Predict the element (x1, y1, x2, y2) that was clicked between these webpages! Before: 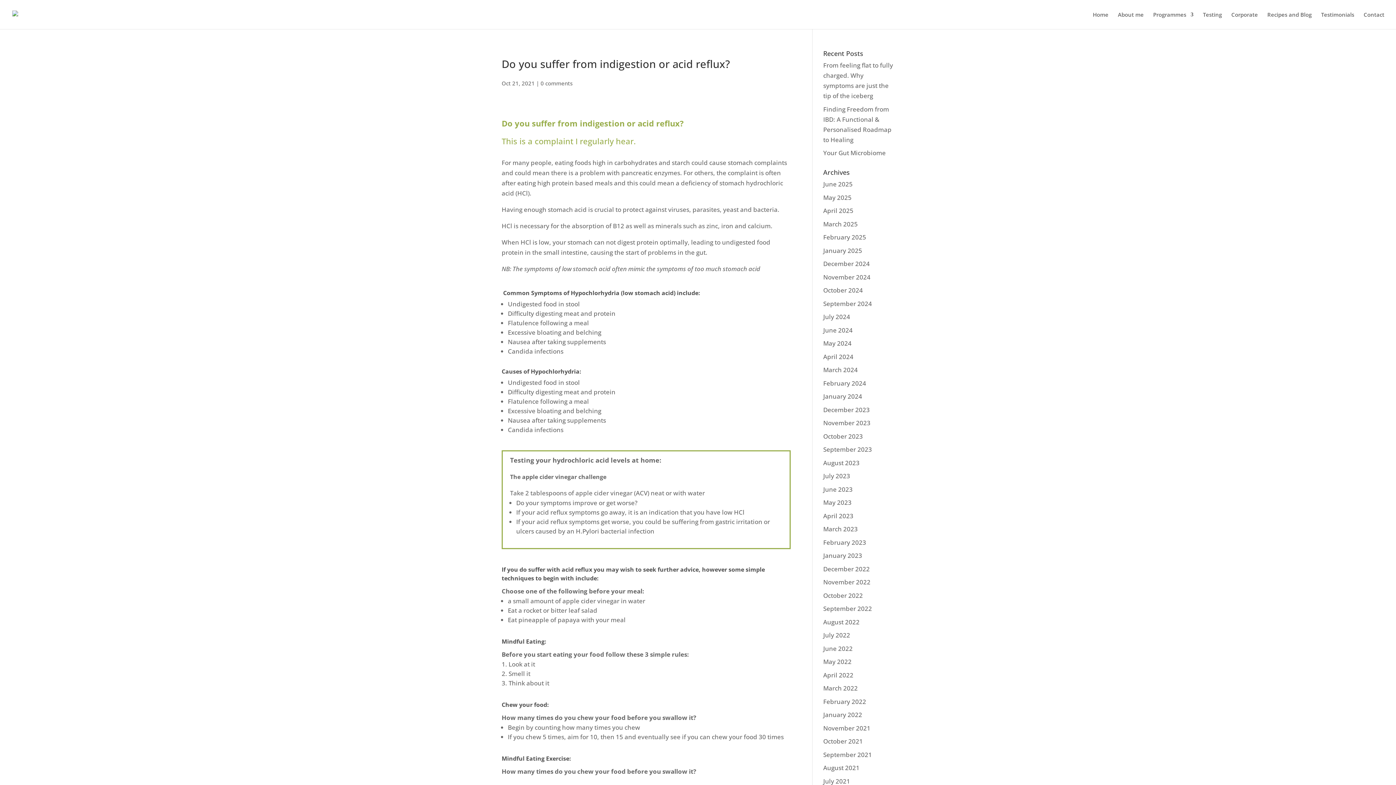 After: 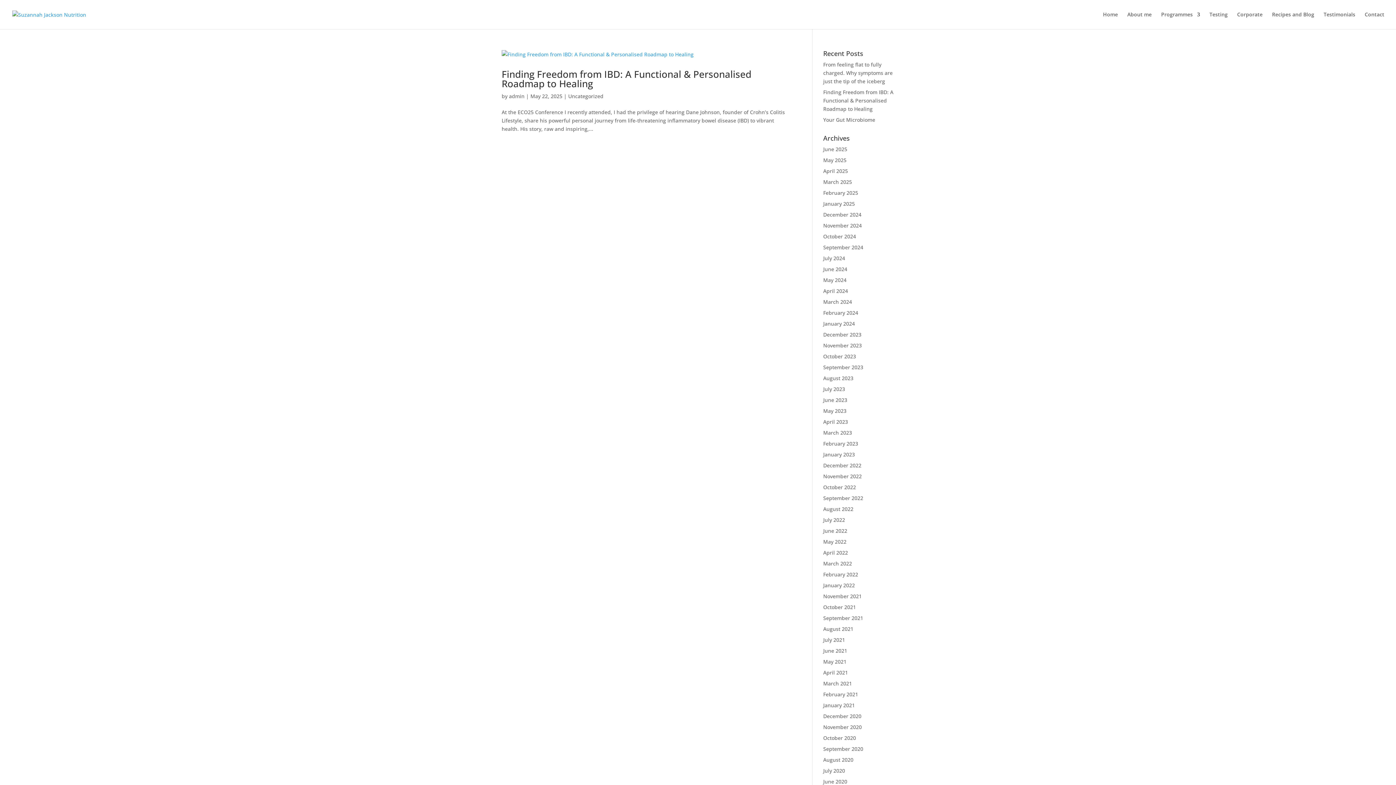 Action: bbox: (823, 193, 851, 201) label: May 2025